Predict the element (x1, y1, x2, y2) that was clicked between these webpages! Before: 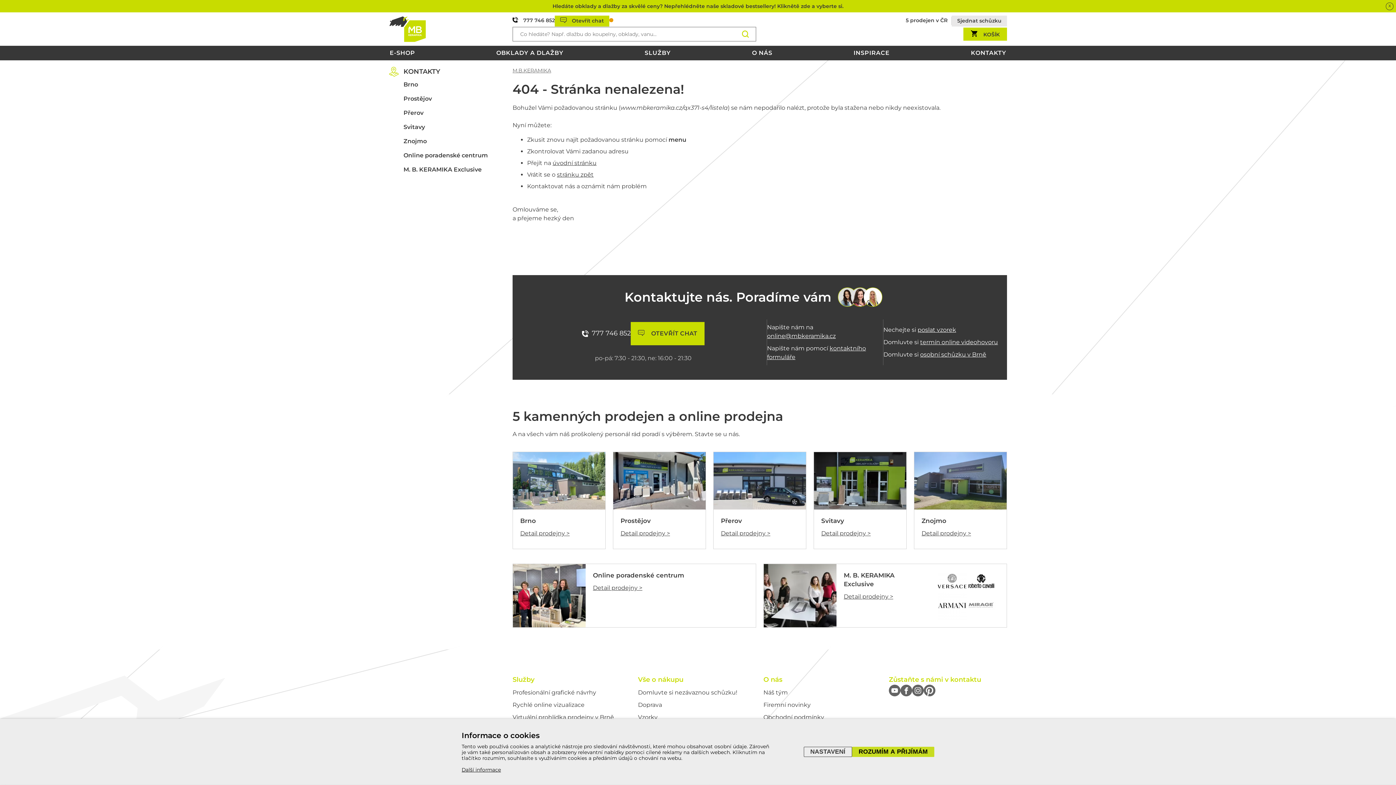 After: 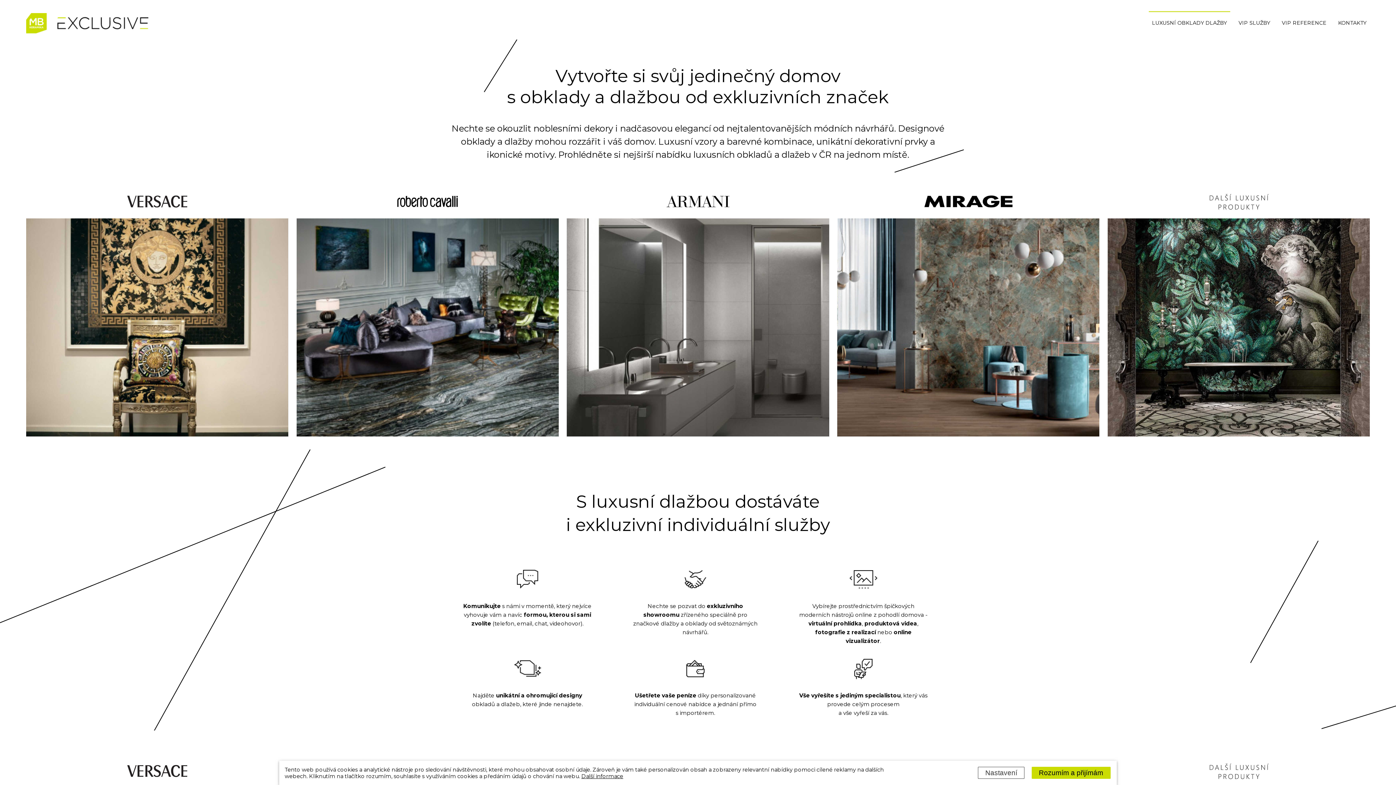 Action: bbox: (403, 163, 481, 176) label: M. B. KERAMIKA Exclusive